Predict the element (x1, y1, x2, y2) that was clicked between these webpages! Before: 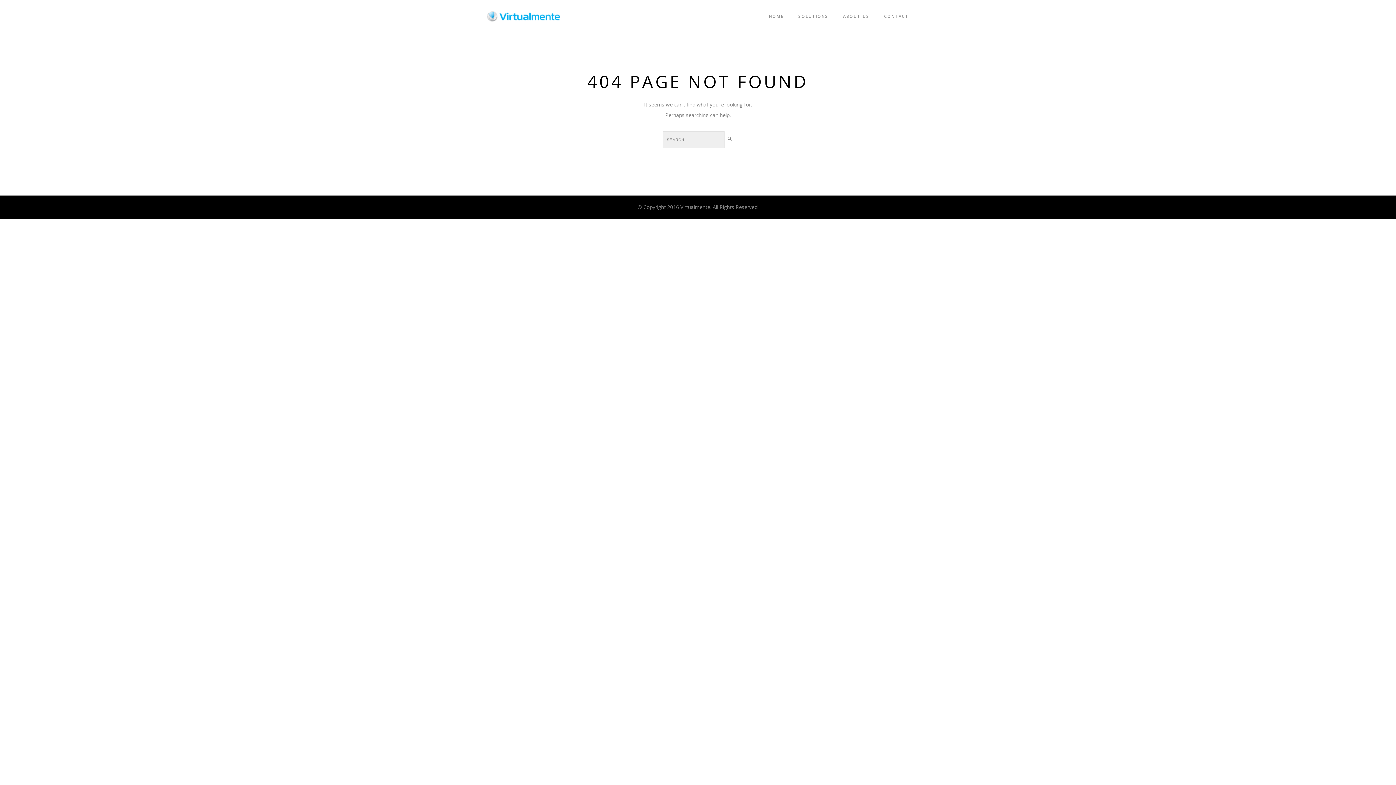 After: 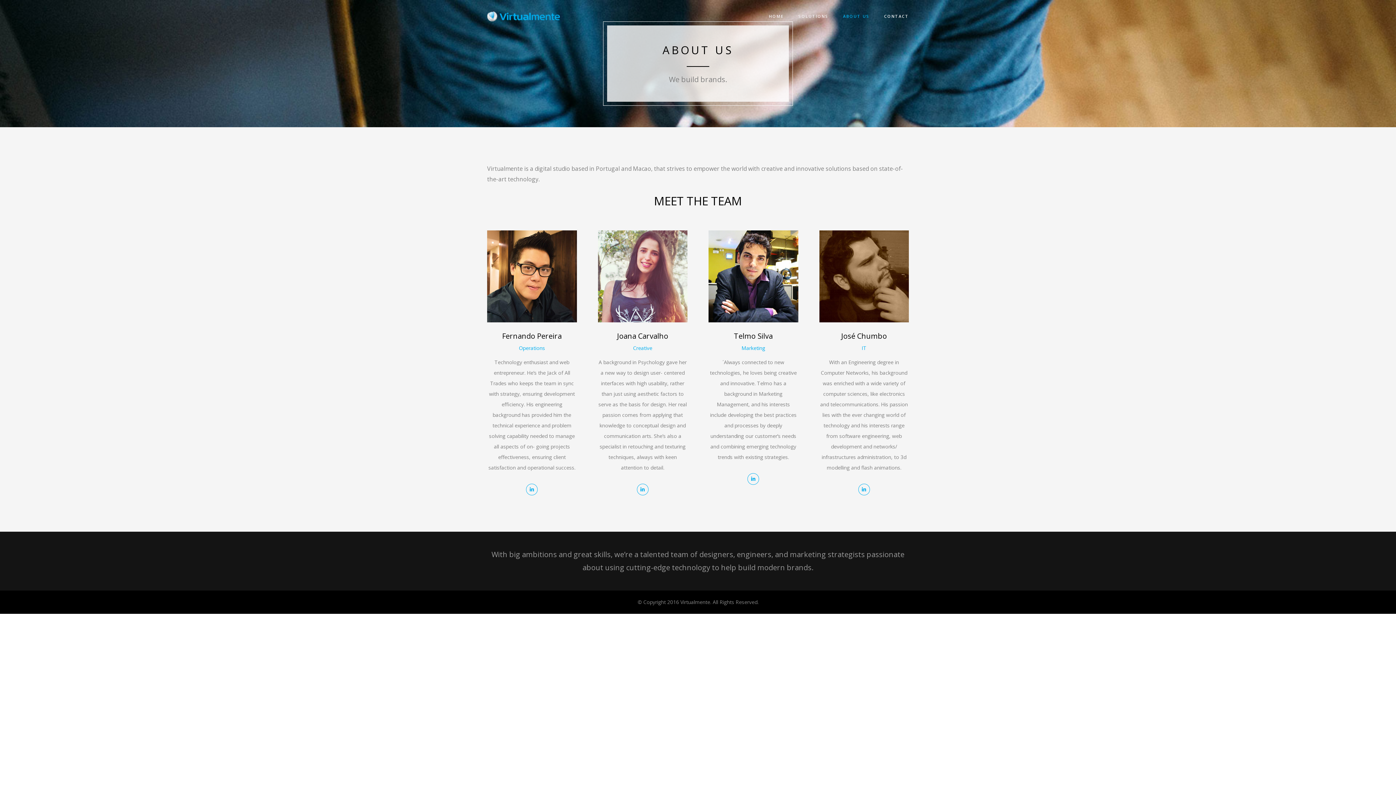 Action: label: ABOUT US bbox: (836, 13, 877, 18)